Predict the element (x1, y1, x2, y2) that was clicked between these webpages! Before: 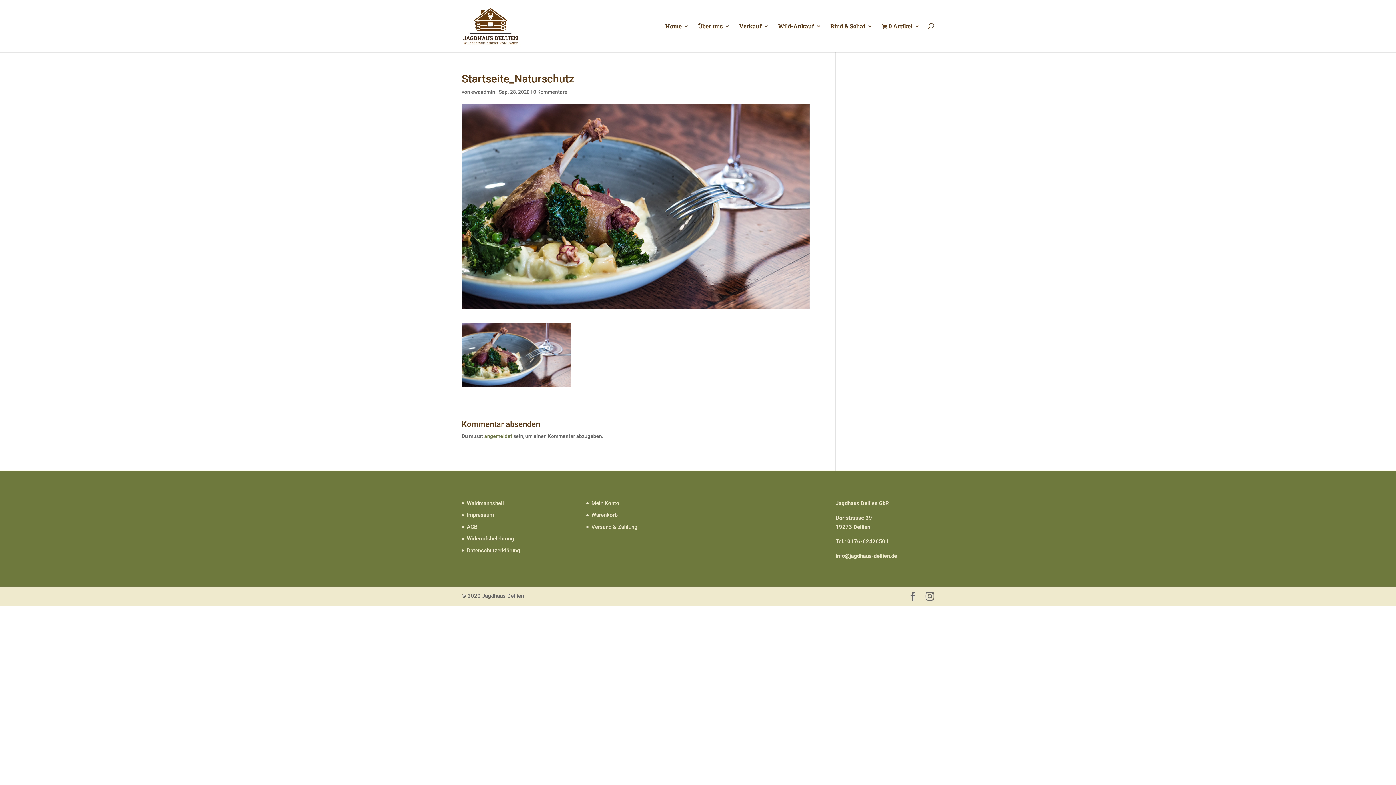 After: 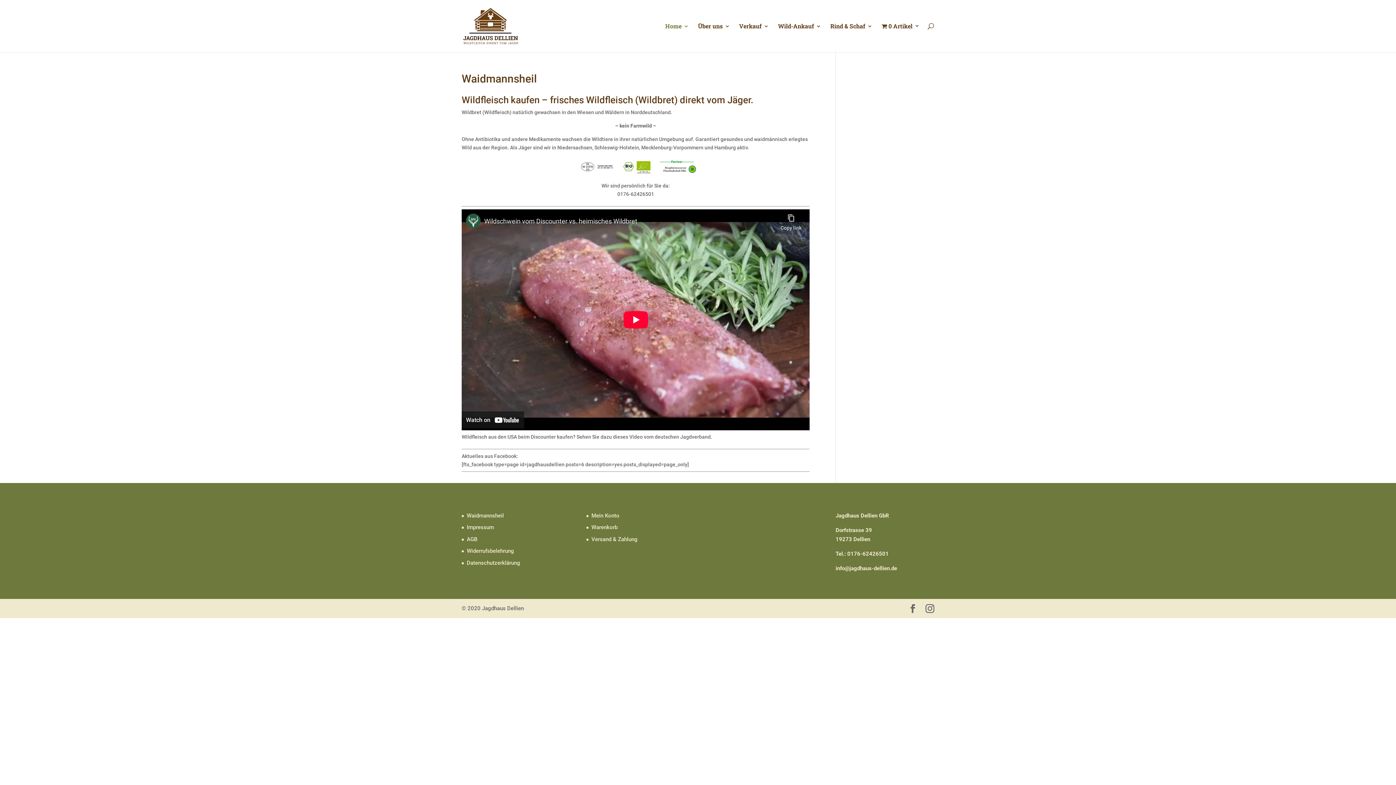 Action: bbox: (462, 22, 518, 28)